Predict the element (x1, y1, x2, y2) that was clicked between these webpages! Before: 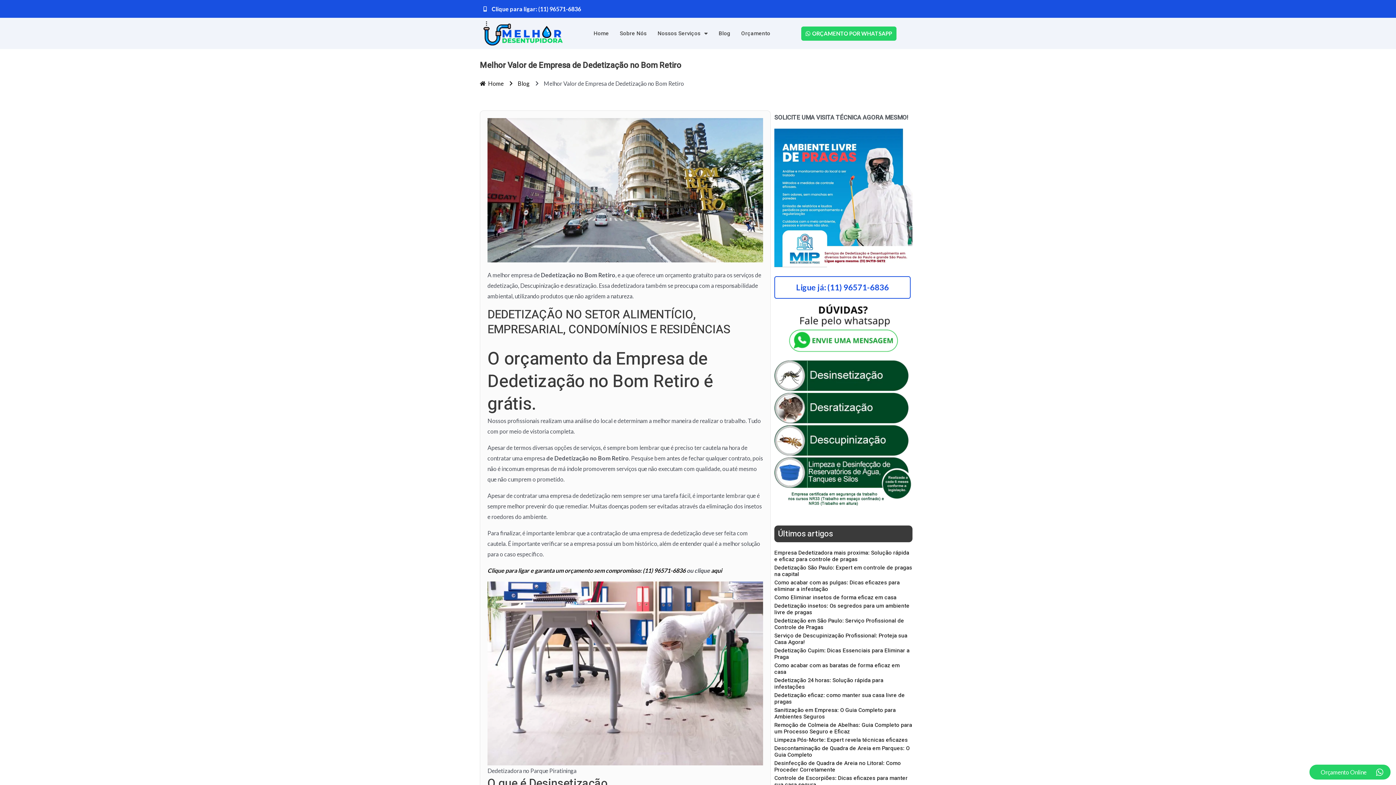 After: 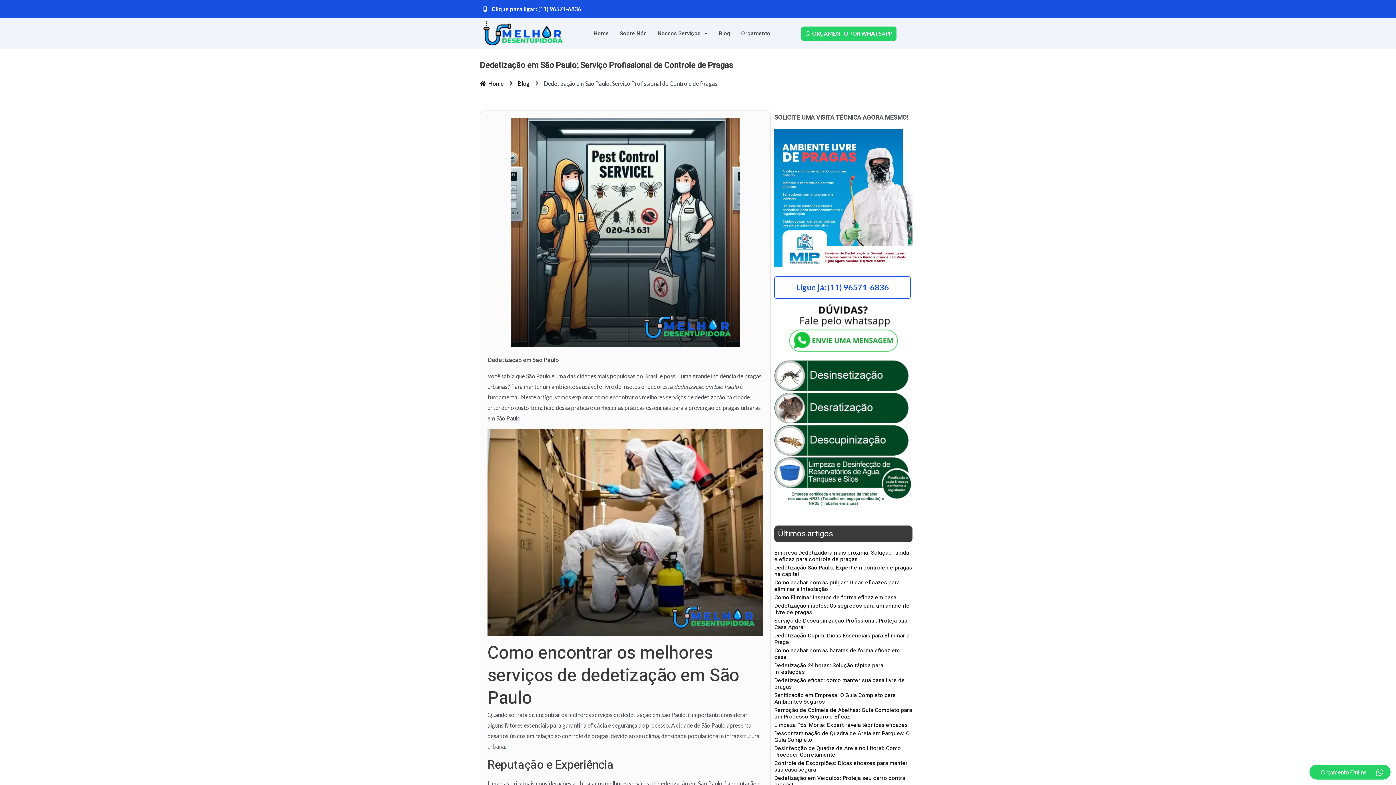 Action: label: Dedetização em São Paulo: Serviço Profissional de Controle de Pragas bbox: (774, 617, 904, 631)